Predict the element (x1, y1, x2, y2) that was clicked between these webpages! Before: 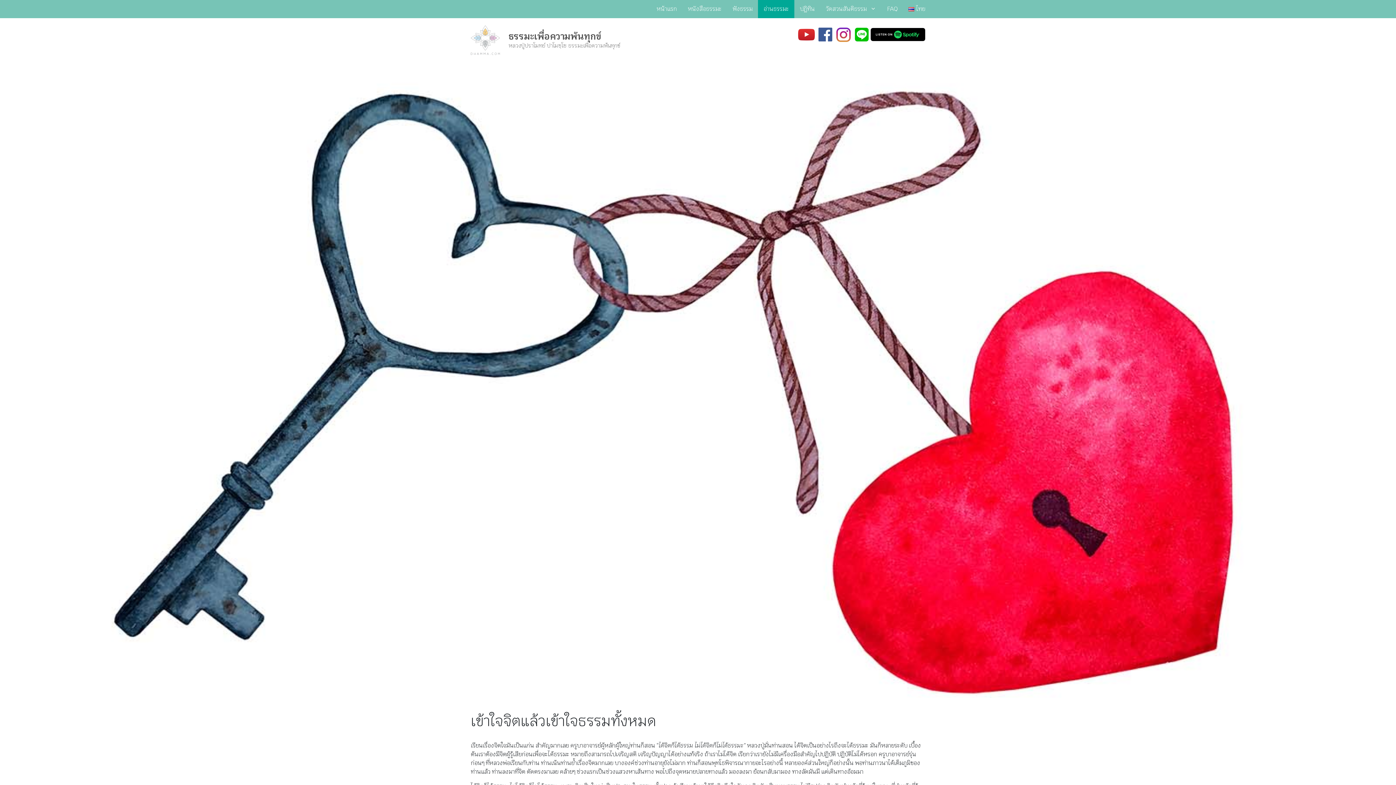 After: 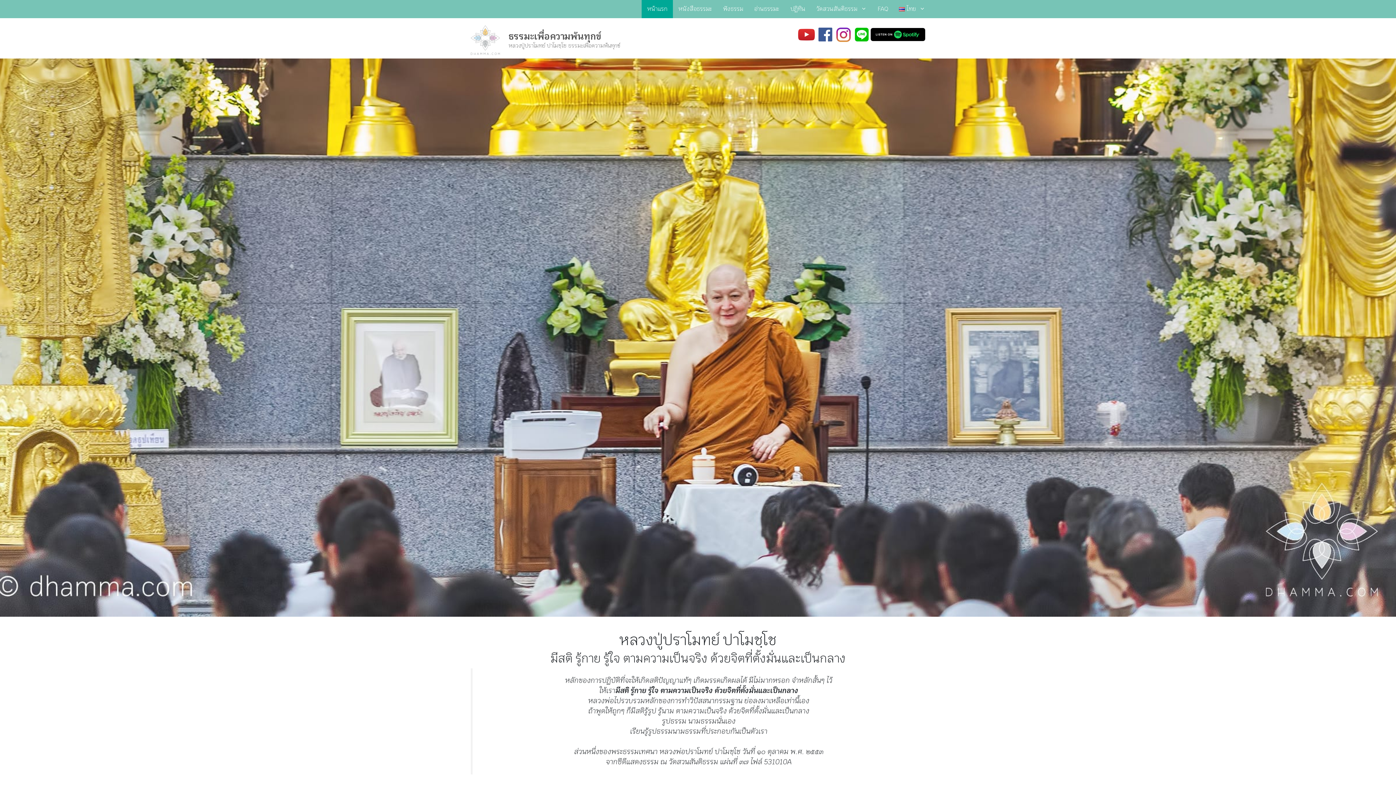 Action: bbox: (651, 0, 682, 18) label: หน้าแรก